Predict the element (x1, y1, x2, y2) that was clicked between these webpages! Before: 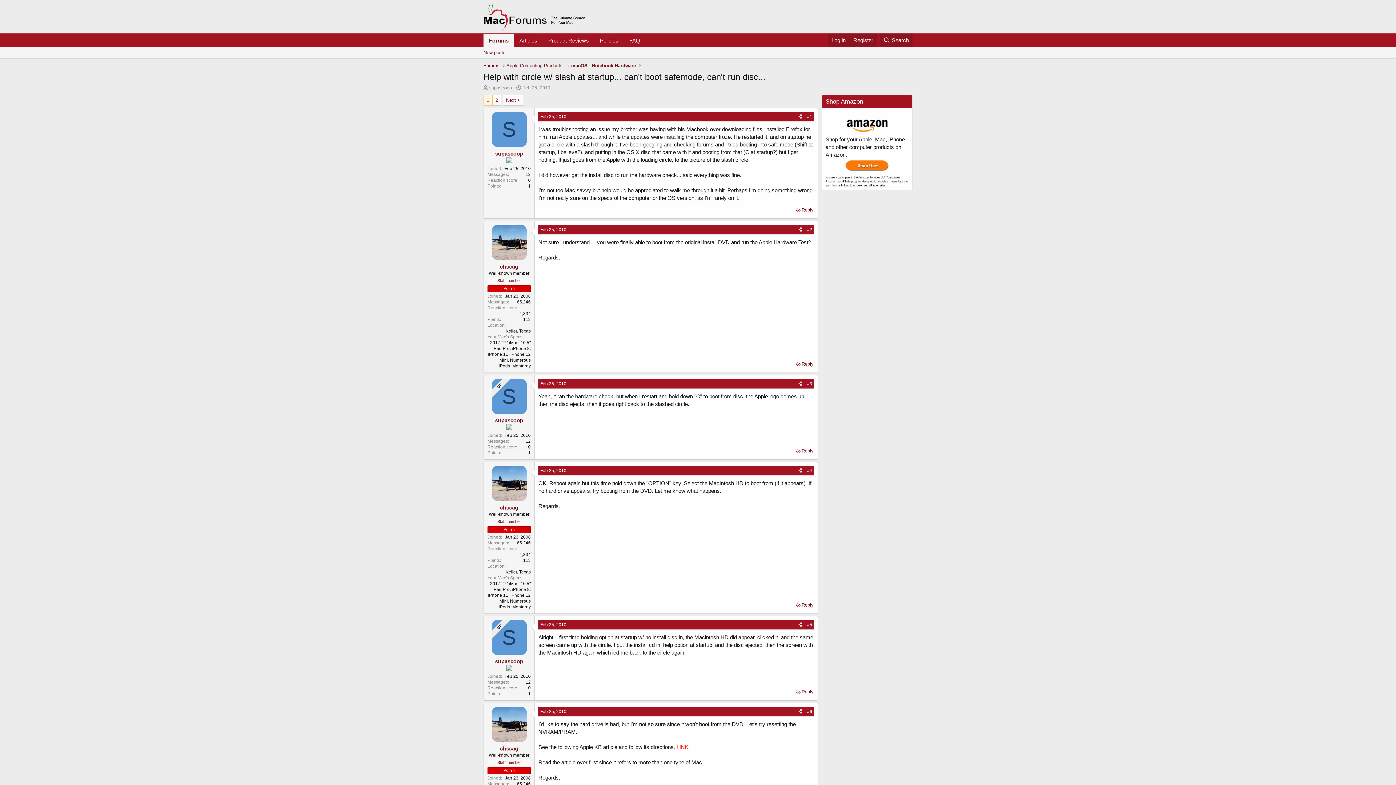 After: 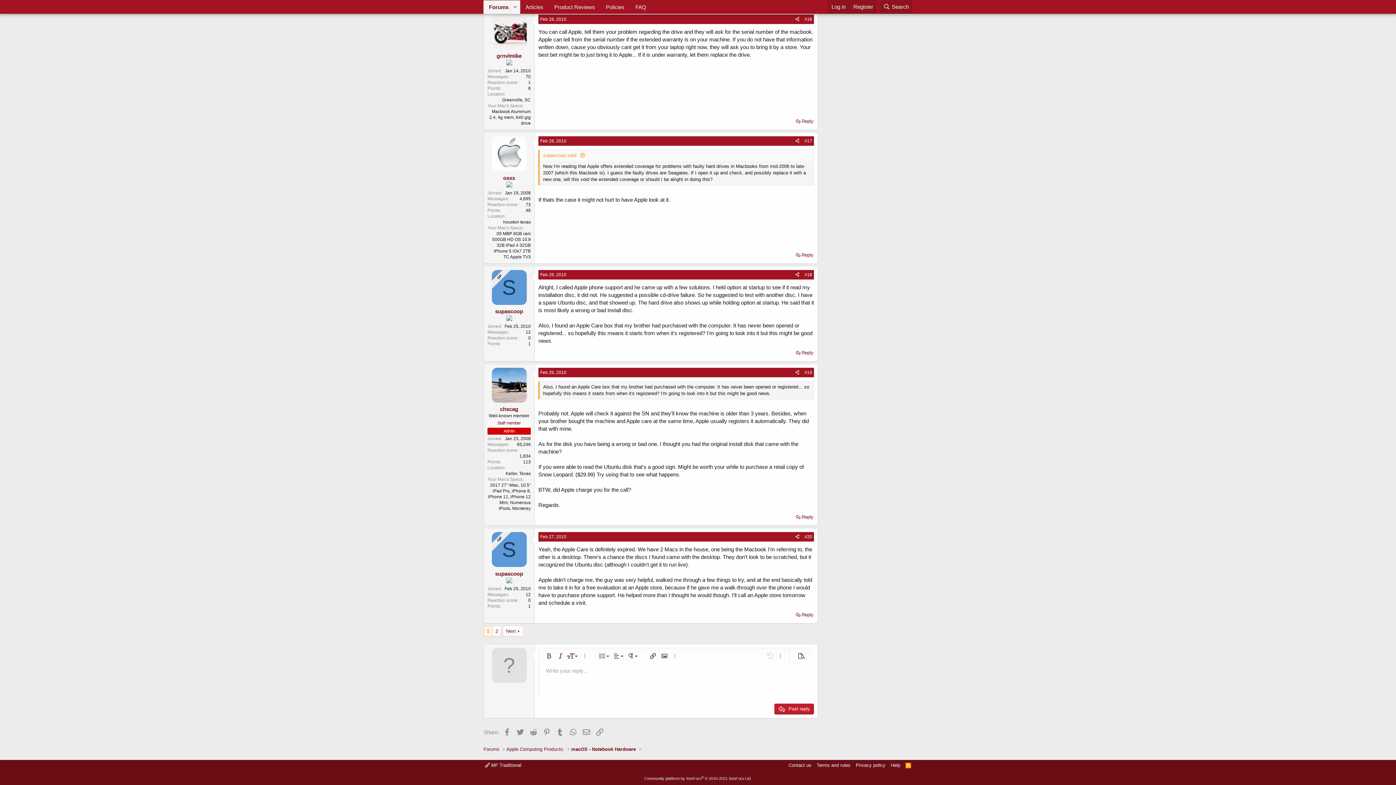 Action: label: Reply bbox: (794, 205, 815, 214)